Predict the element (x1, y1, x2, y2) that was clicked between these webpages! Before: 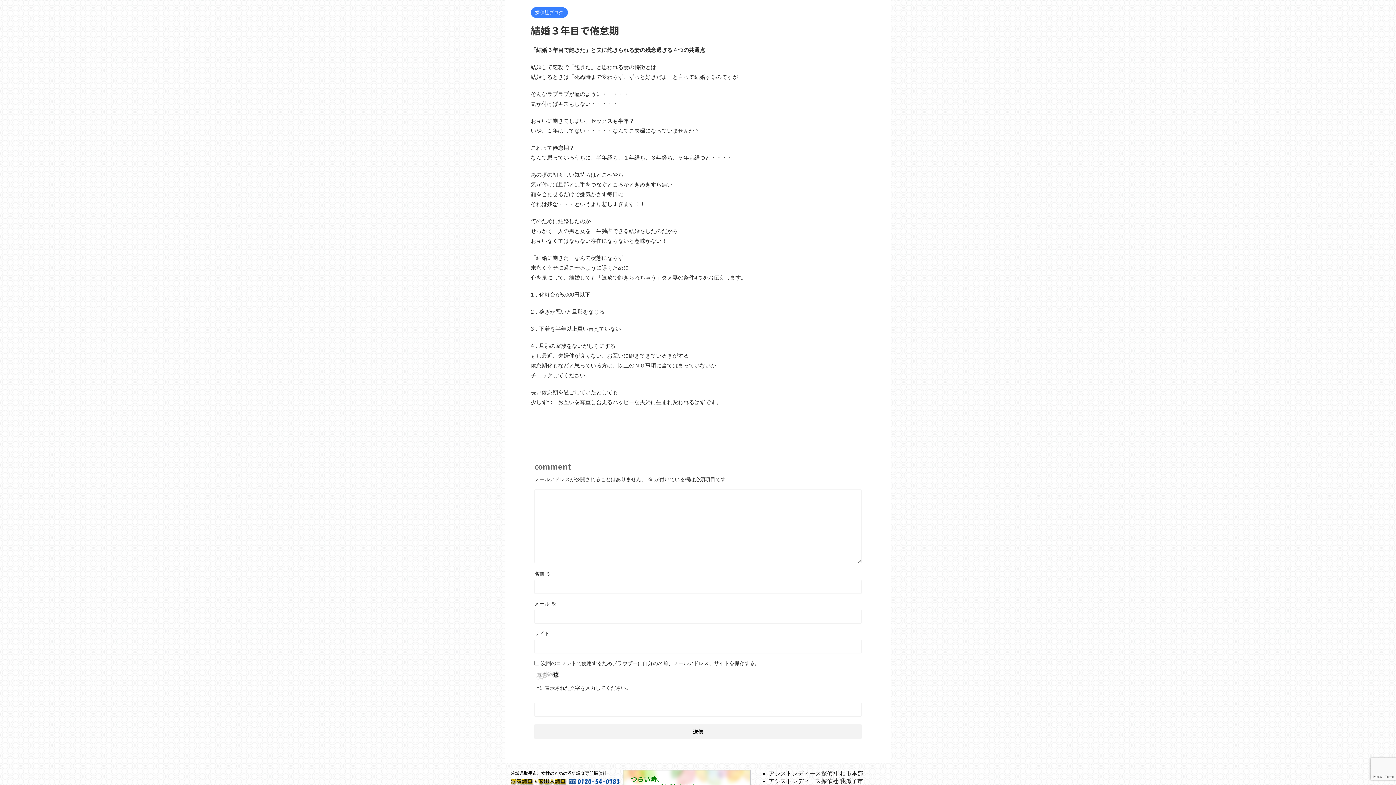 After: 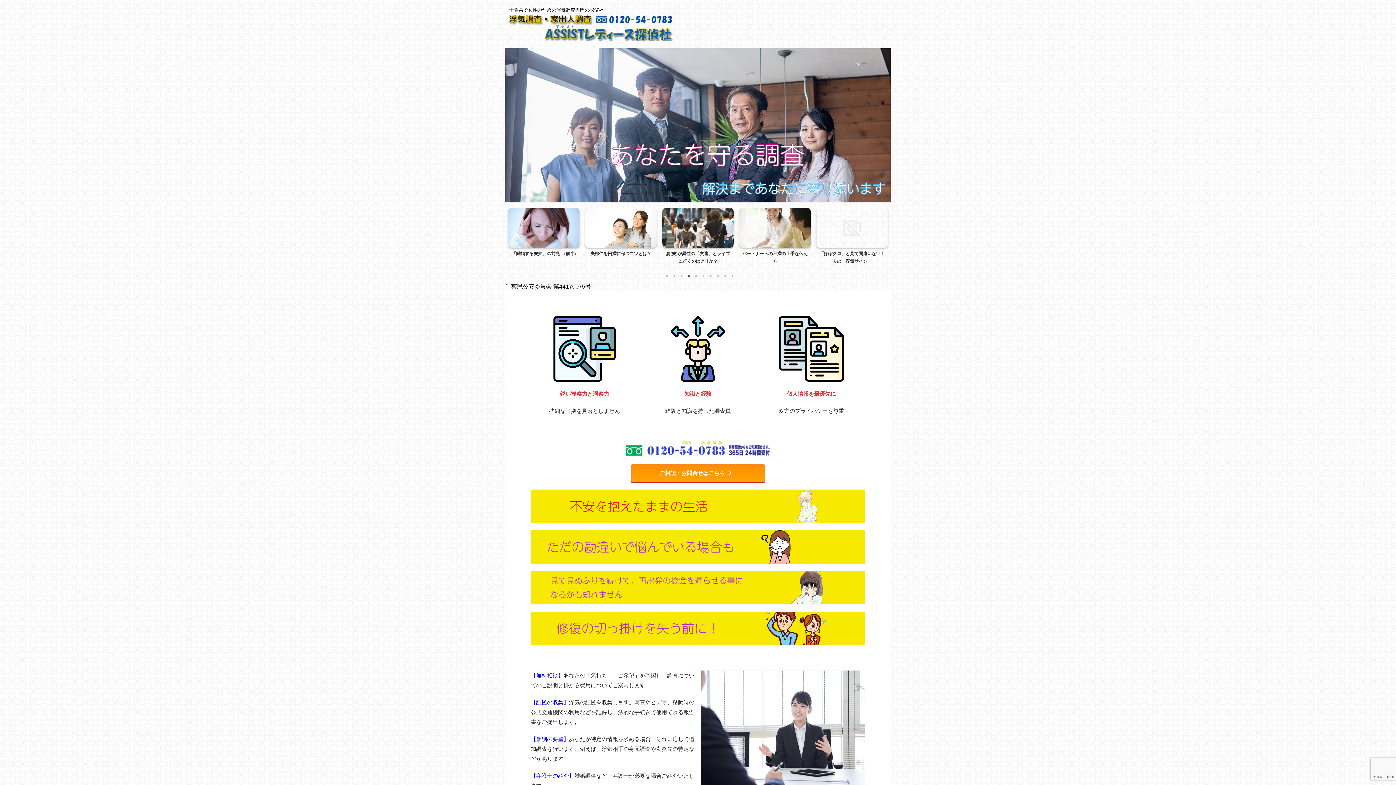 Action: bbox: (768, 770, 863, 777) label: アシストレディース探偵社 柏市本部